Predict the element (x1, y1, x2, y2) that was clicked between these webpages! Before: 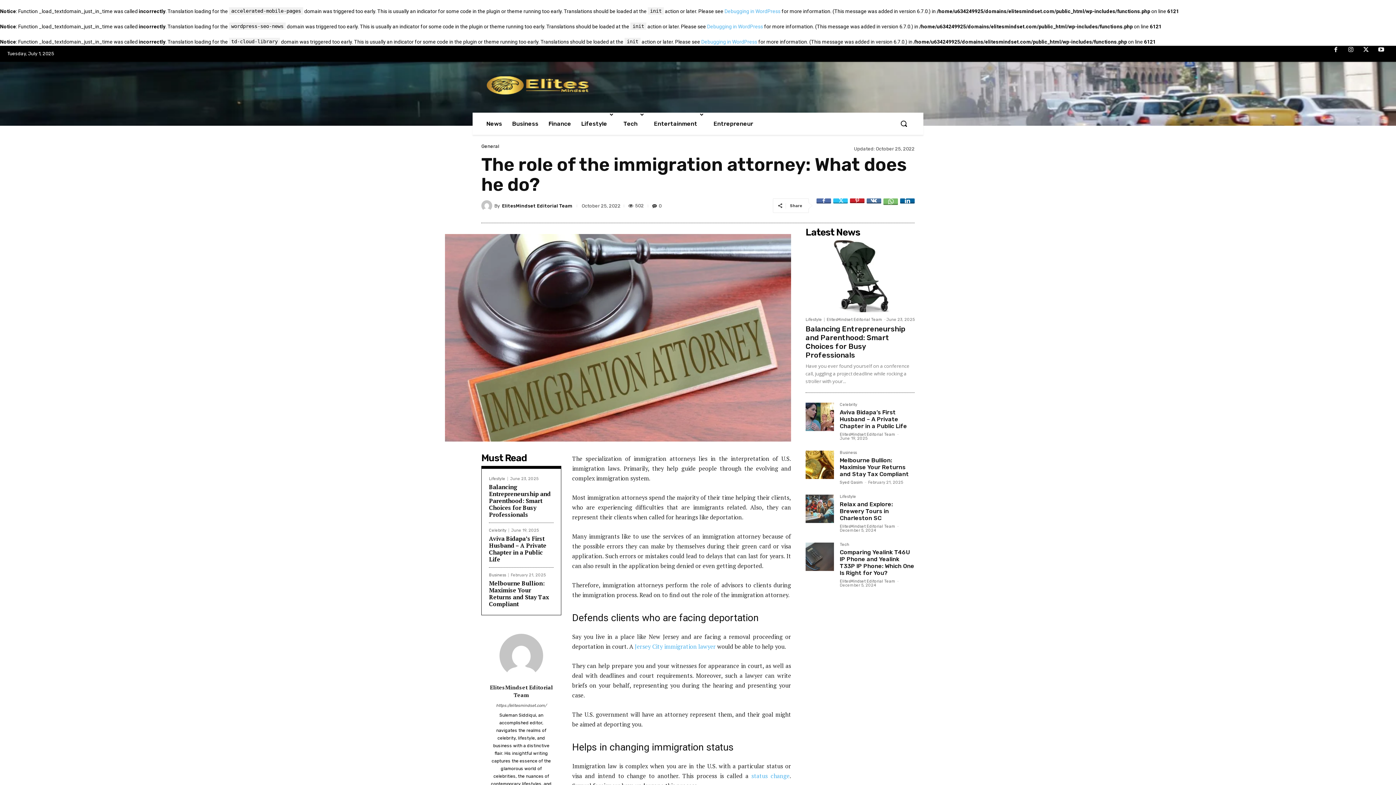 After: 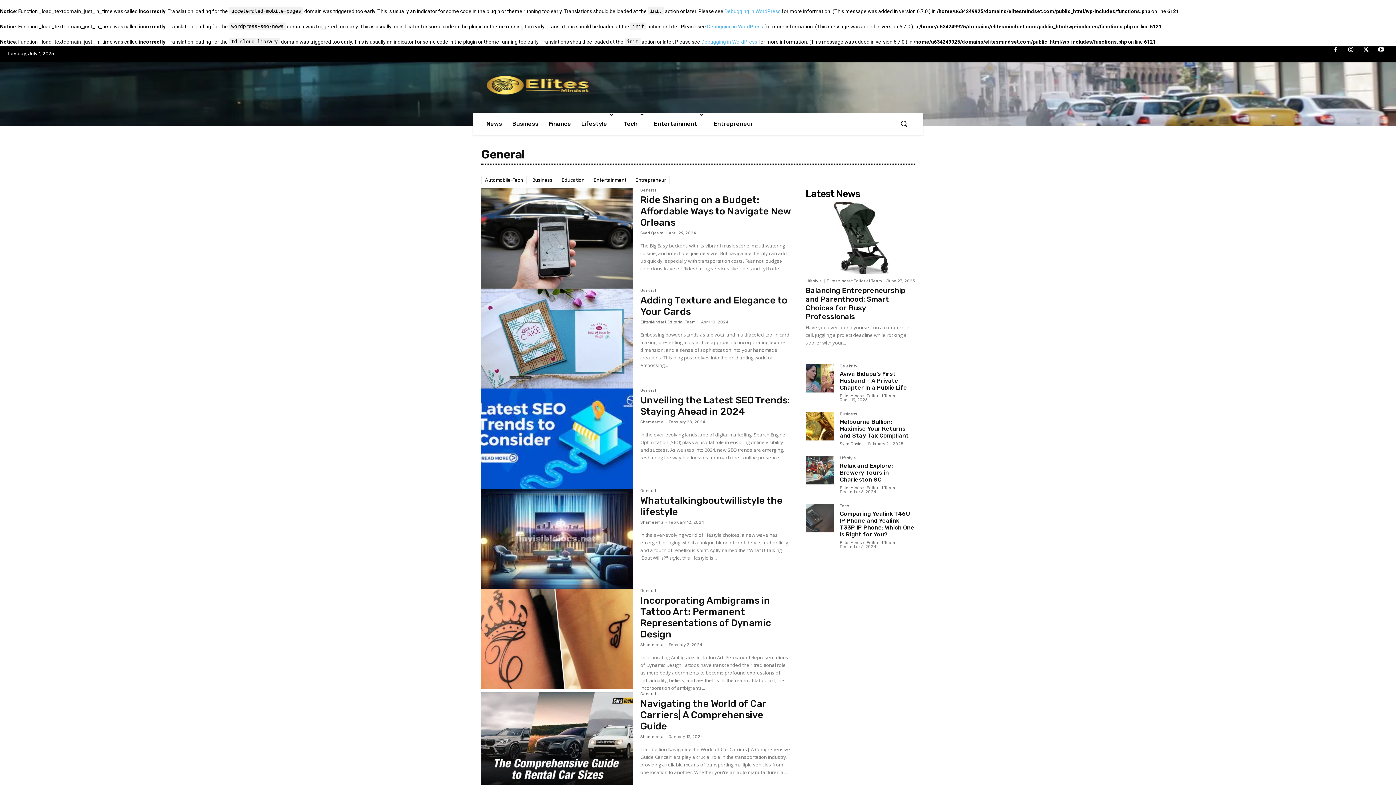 Action: bbox: (481, 144, 499, 148) label: General